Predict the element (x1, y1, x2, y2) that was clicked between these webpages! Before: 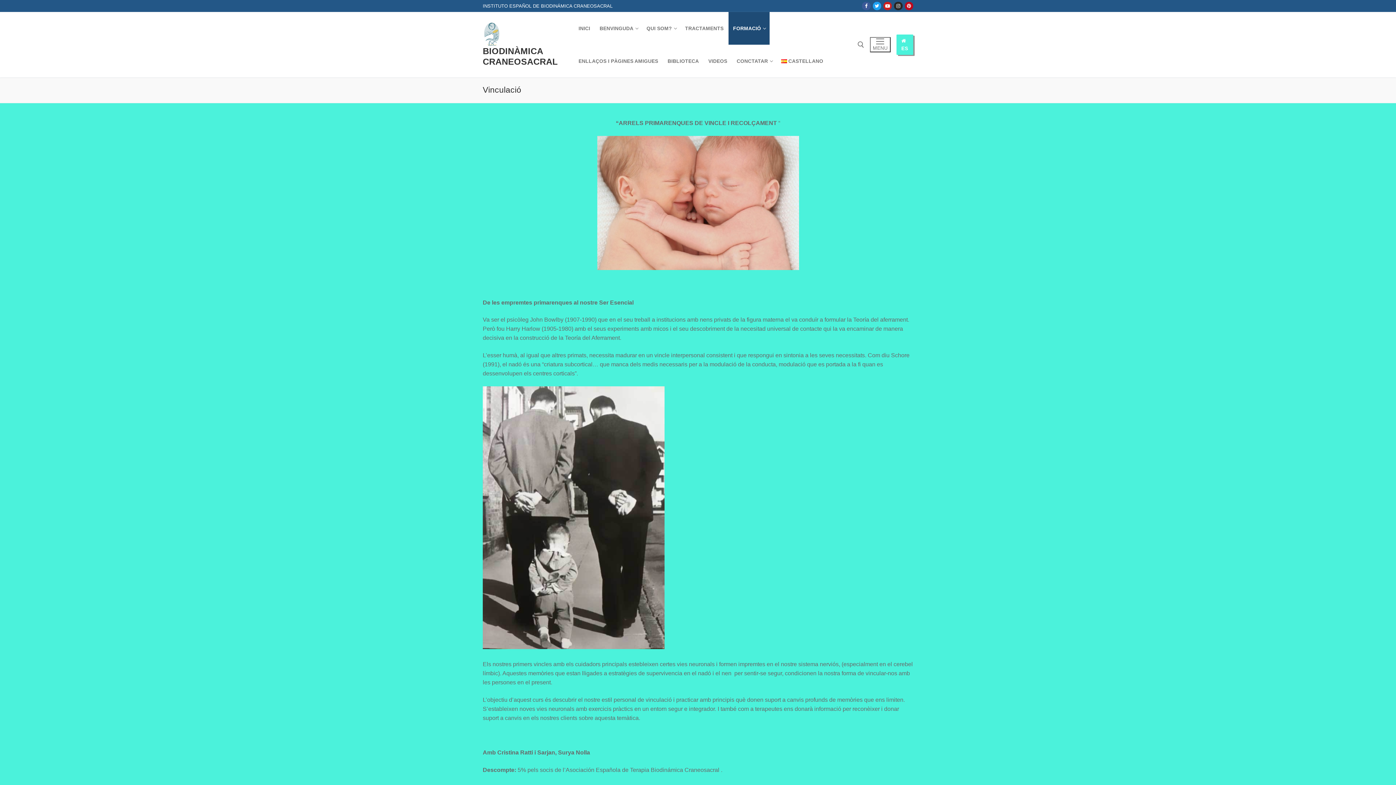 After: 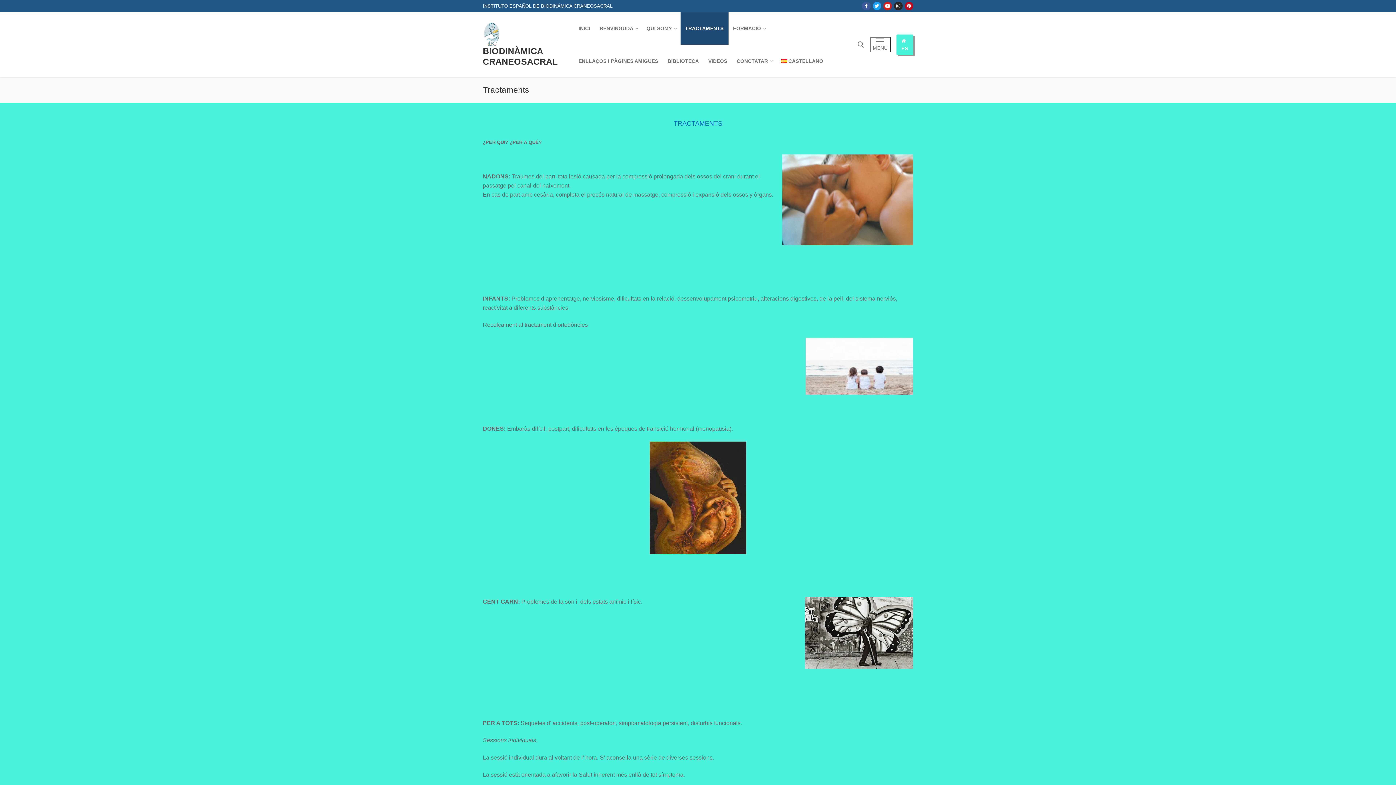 Action: label: TRACTAMENTS bbox: (680, 12, 728, 44)